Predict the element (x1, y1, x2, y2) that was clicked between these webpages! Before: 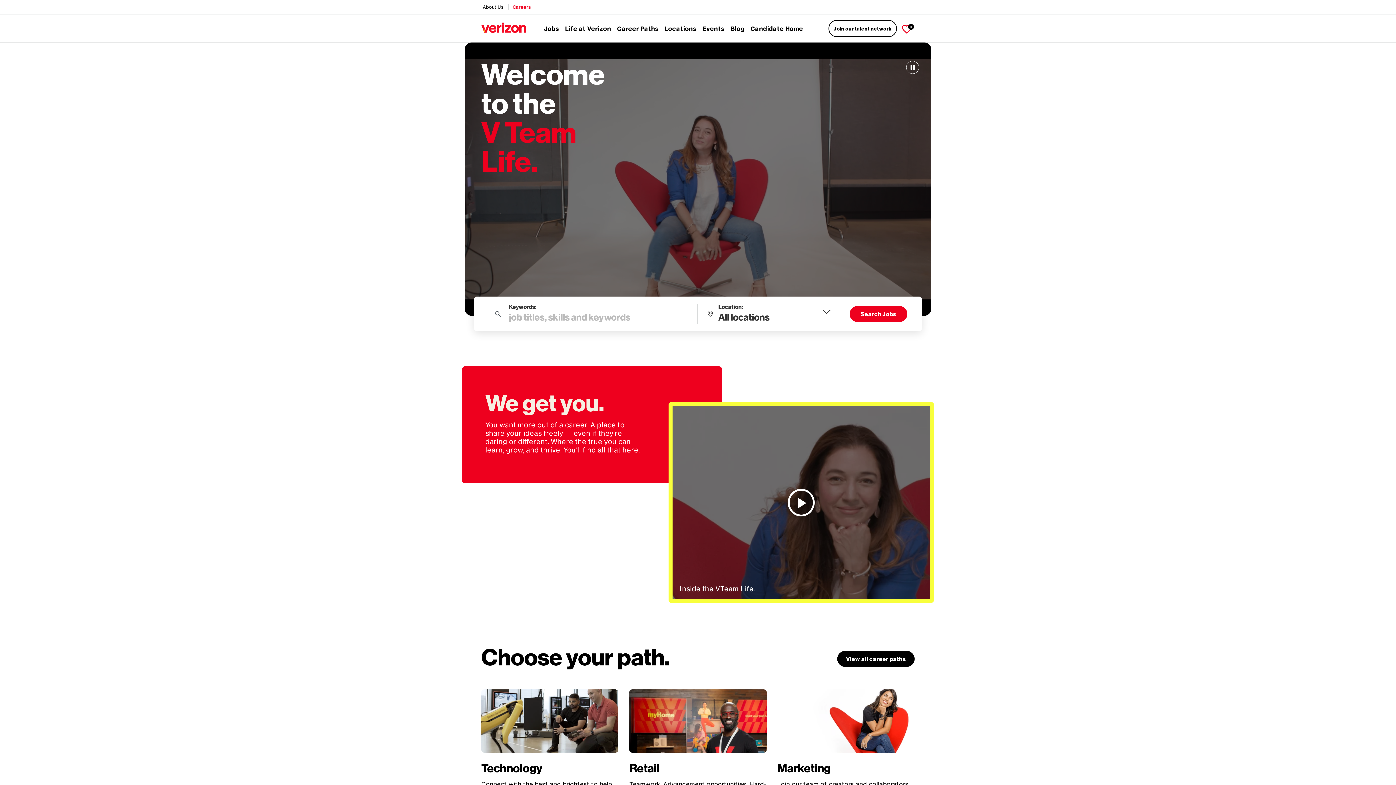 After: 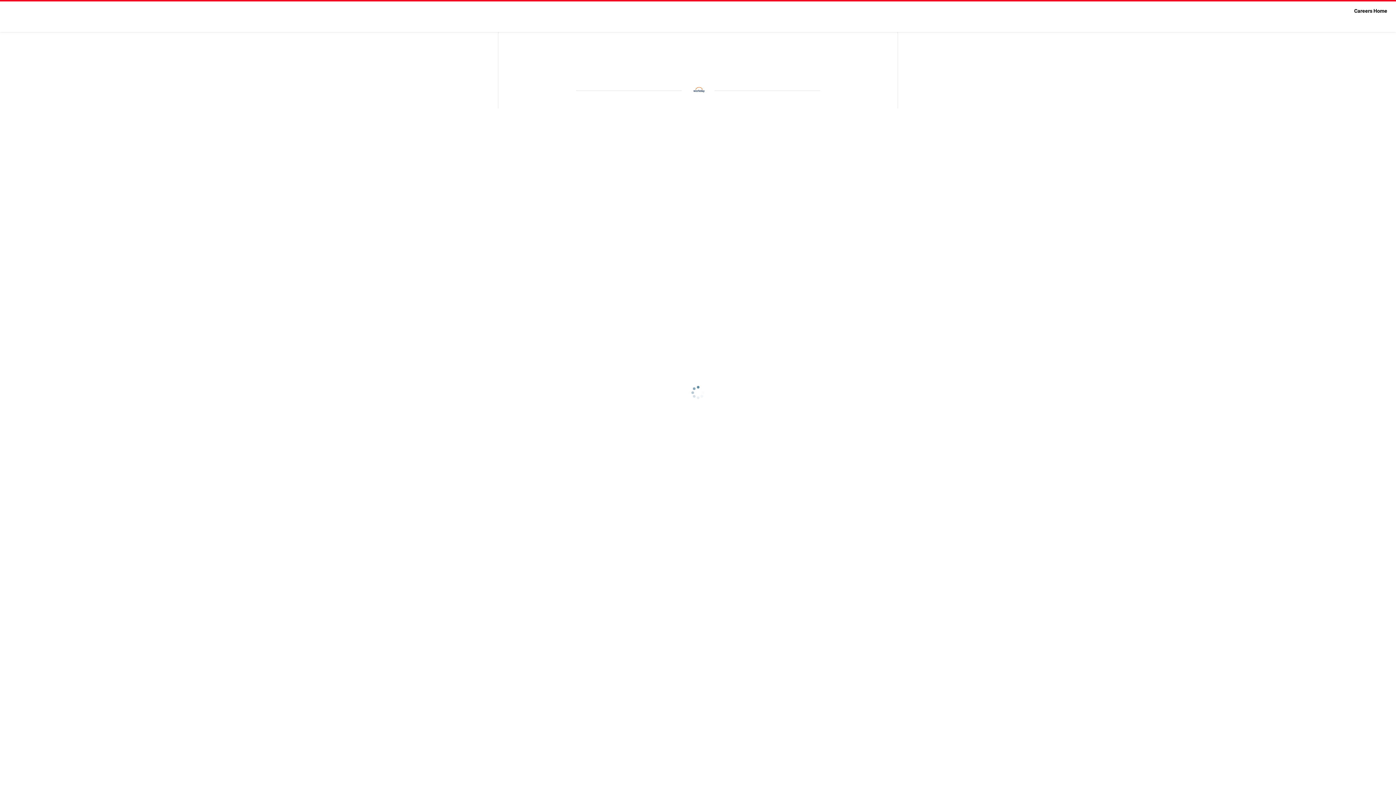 Action: bbox: (750, 21, 803, 35) label: Candidate Home